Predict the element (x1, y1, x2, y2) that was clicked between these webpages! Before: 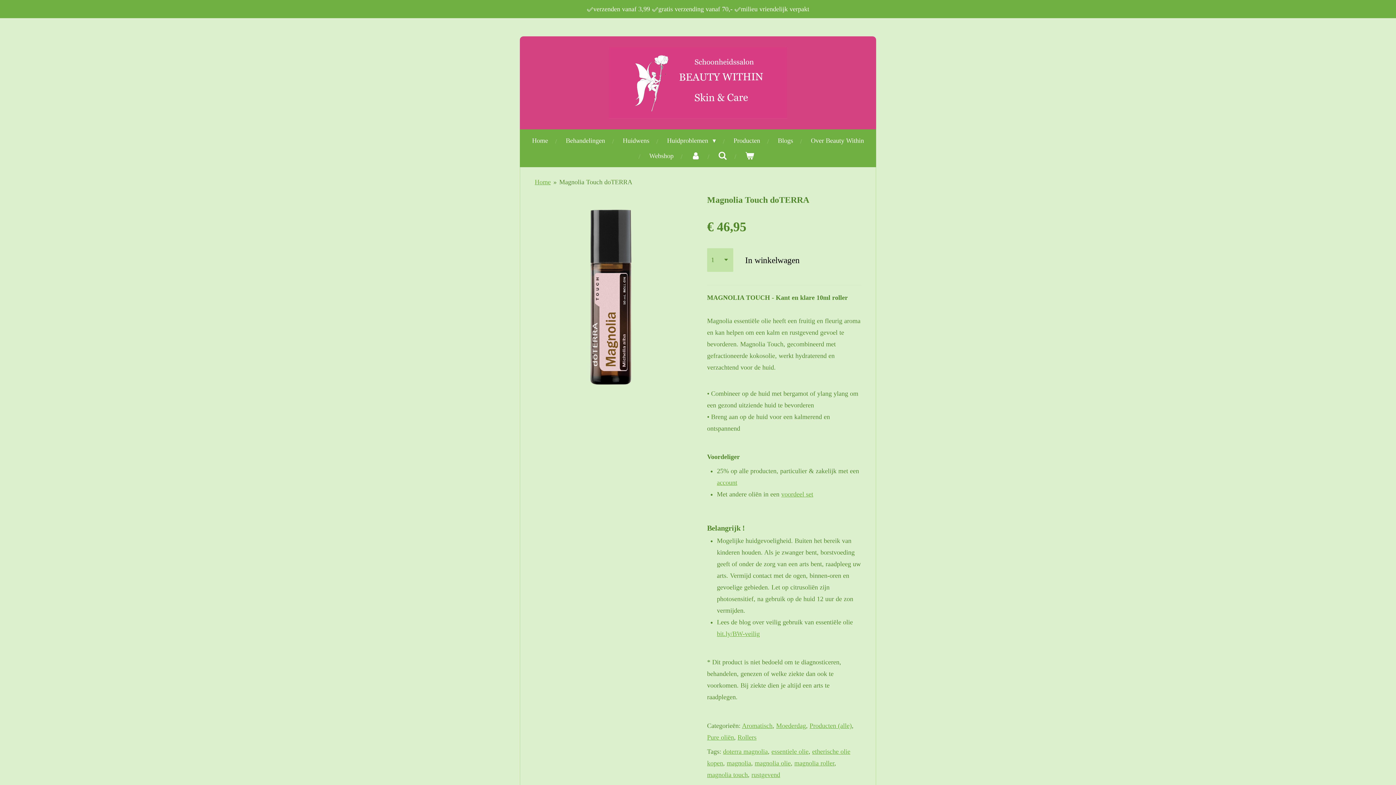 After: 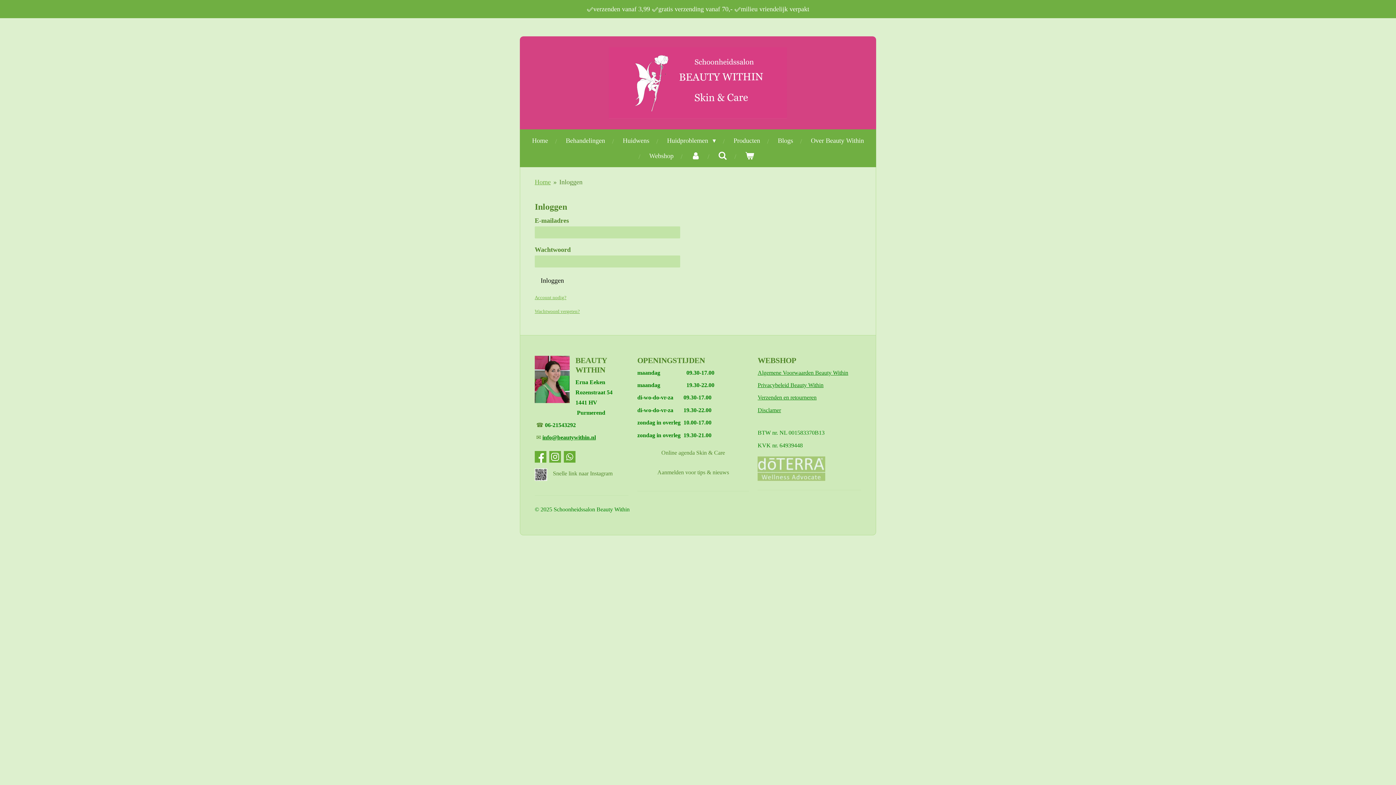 Action: bbox: (686, 148, 705, 163)